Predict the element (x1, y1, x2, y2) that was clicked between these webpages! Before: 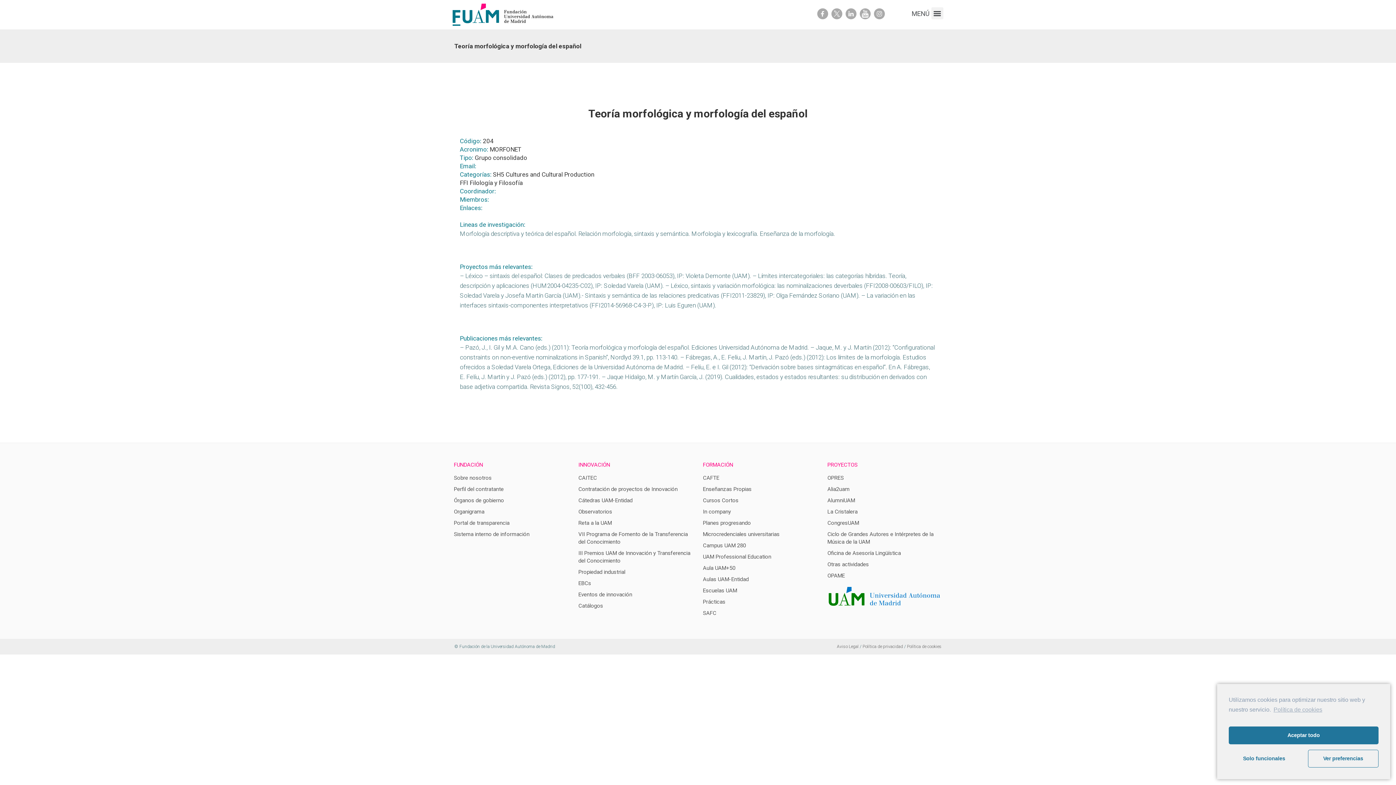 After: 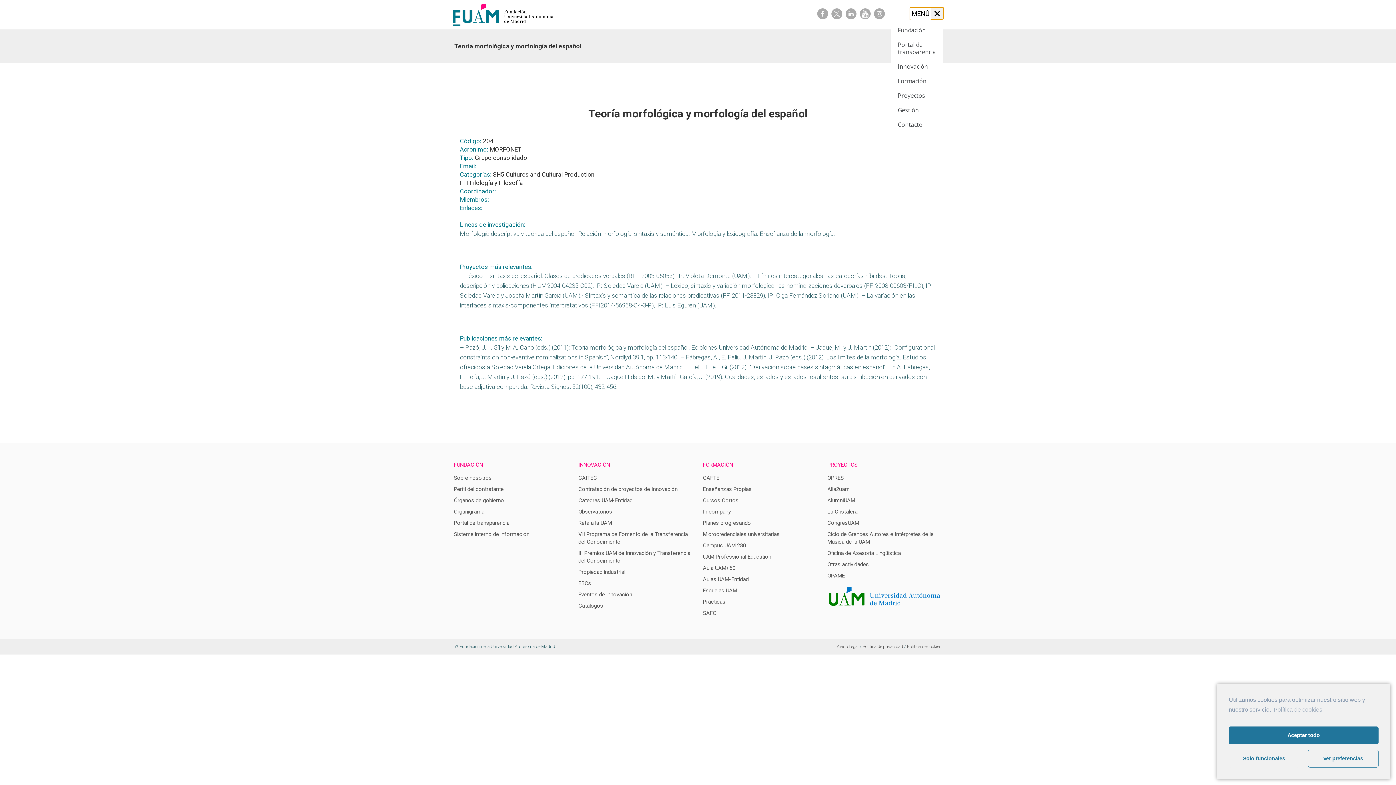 Action: bbox: (931, 7, 943, 19) label: Menu Toggle